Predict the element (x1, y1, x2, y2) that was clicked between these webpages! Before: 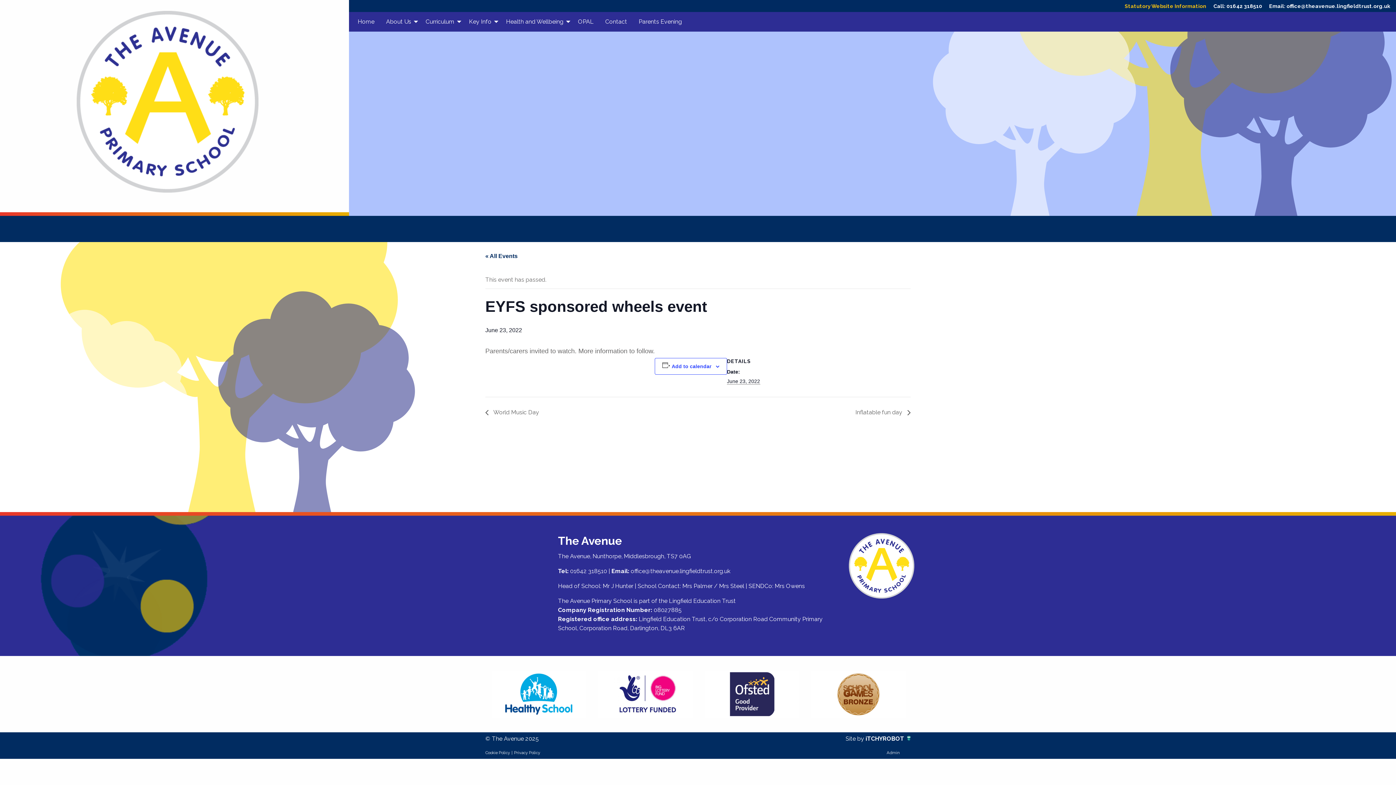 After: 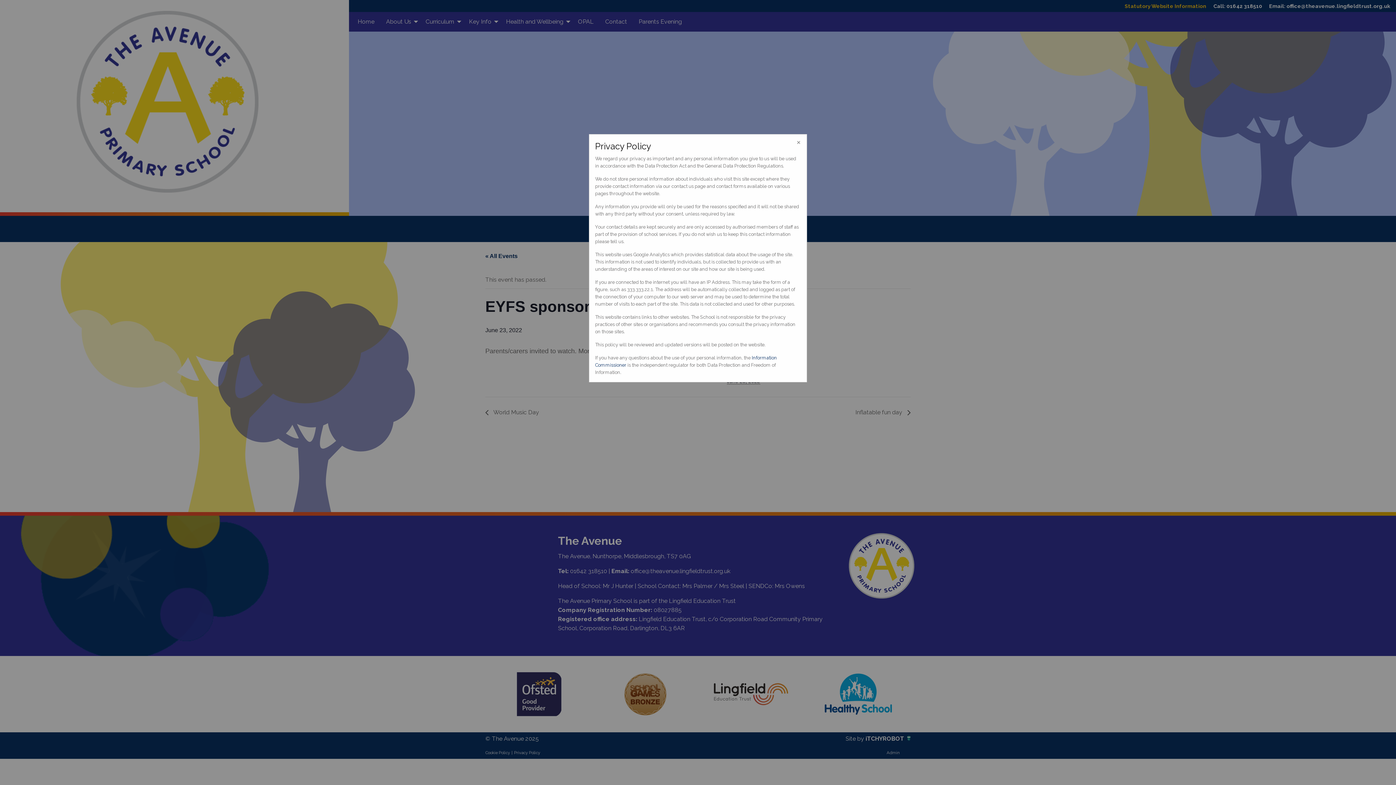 Action: label: Privacy Policy bbox: (514, 750, 540, 755)